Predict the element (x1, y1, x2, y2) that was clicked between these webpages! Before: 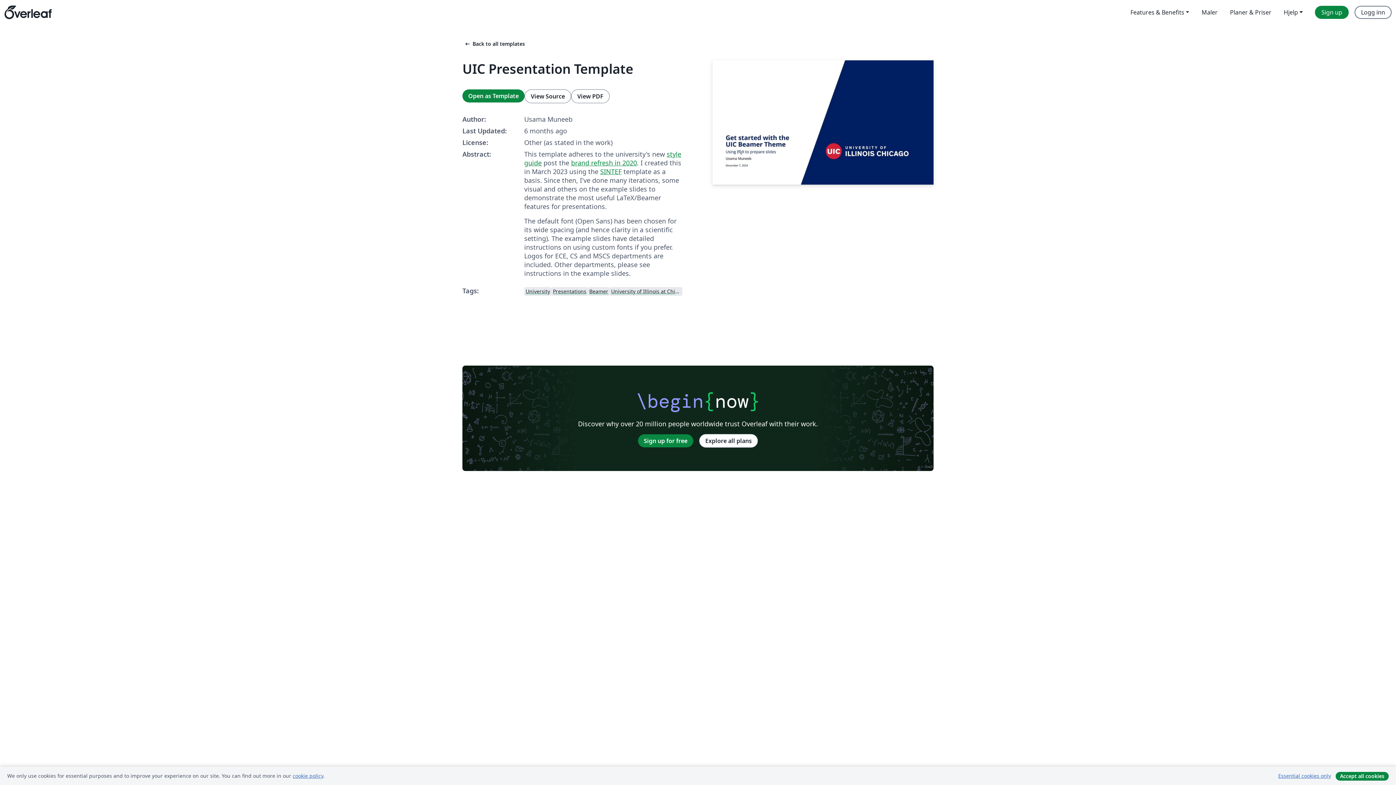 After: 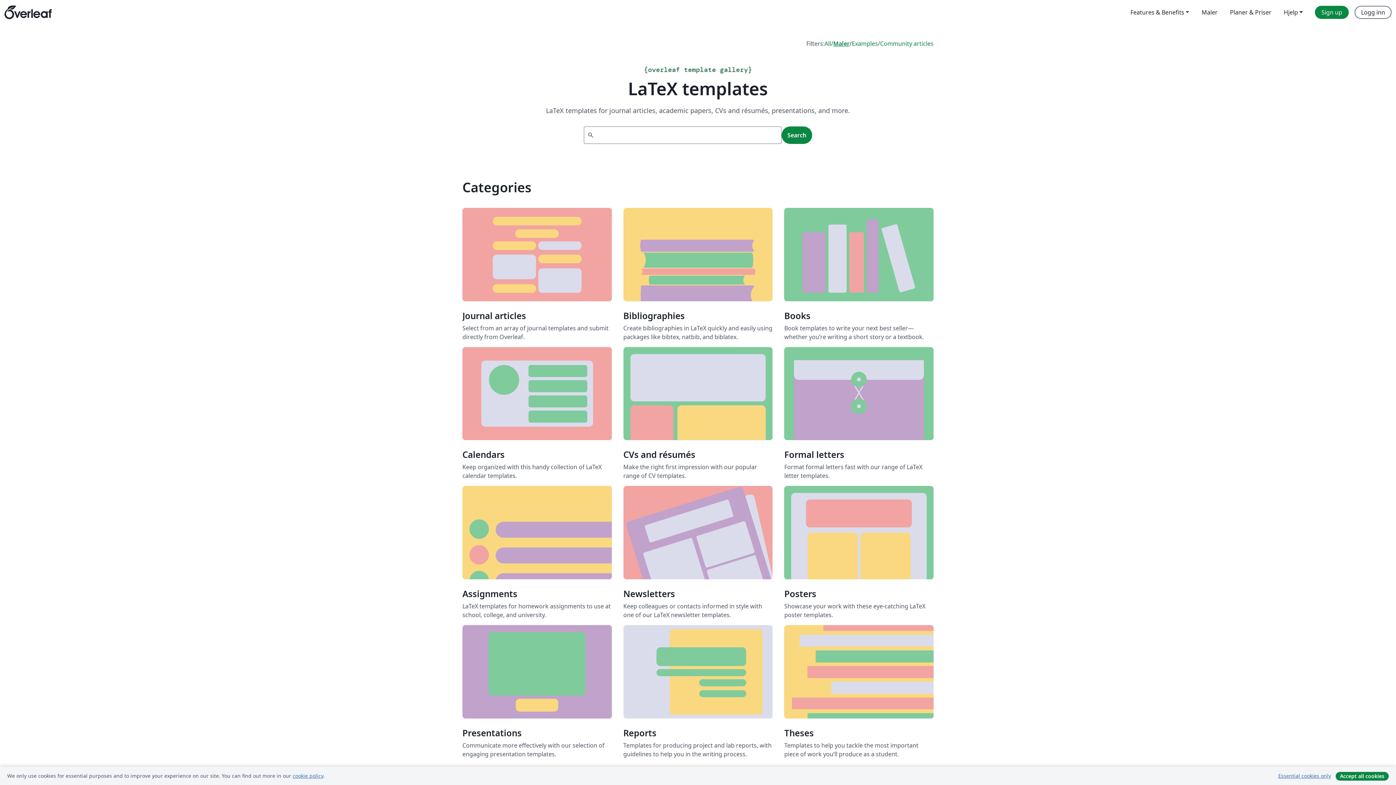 Action: bbox: (1195, 5, 1224, 18) label: Maler